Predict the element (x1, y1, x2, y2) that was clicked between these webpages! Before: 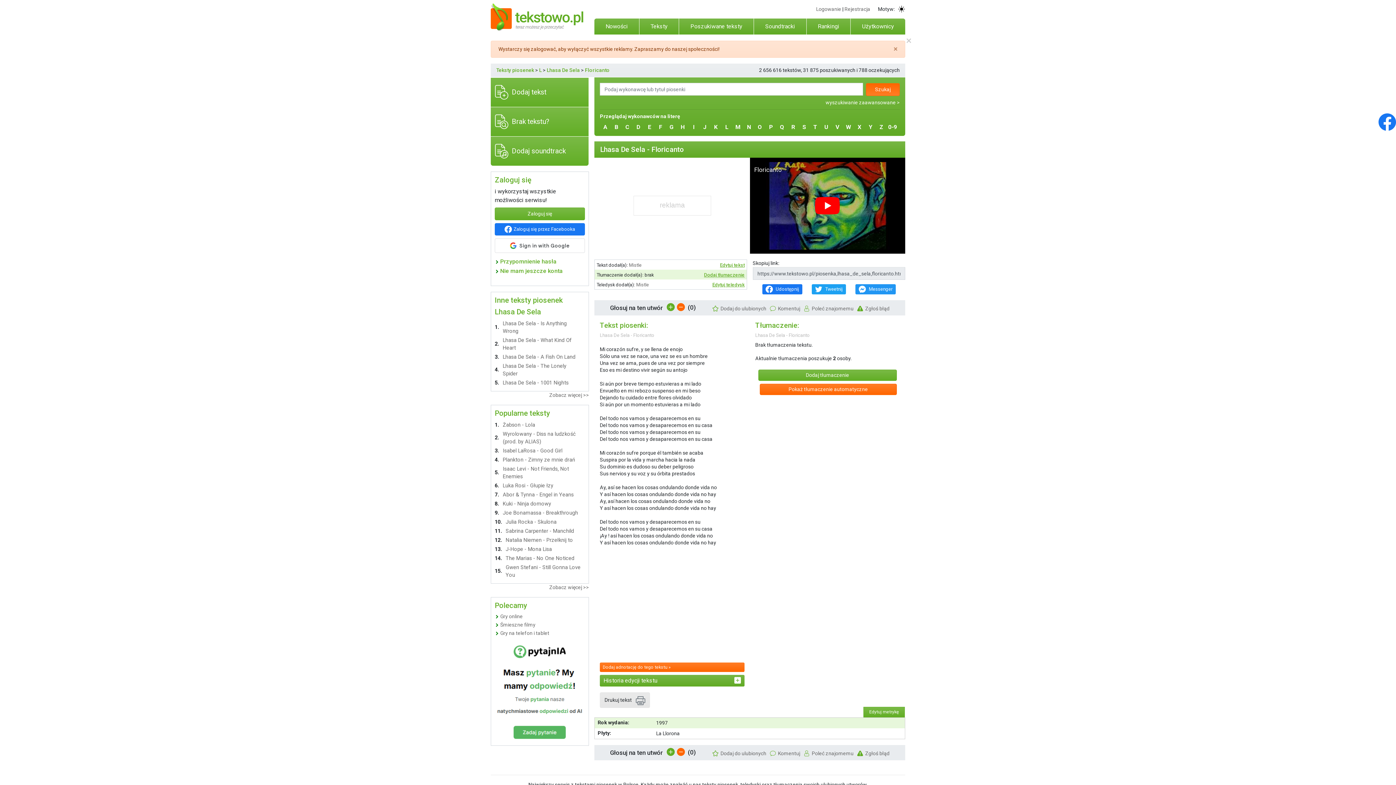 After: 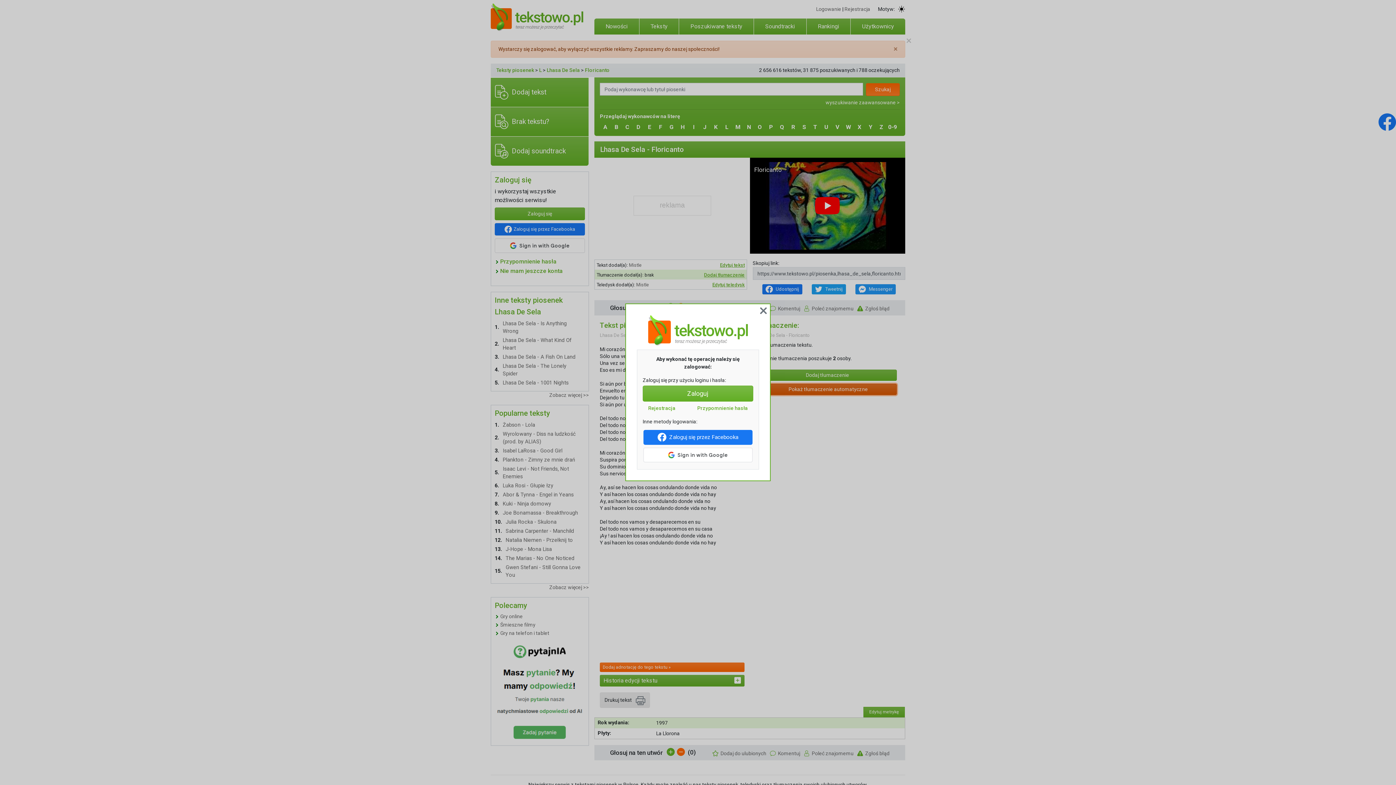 Action: label: Pokaż tłumaczenie automatyczne bbox: (759, 384, 897, 395)